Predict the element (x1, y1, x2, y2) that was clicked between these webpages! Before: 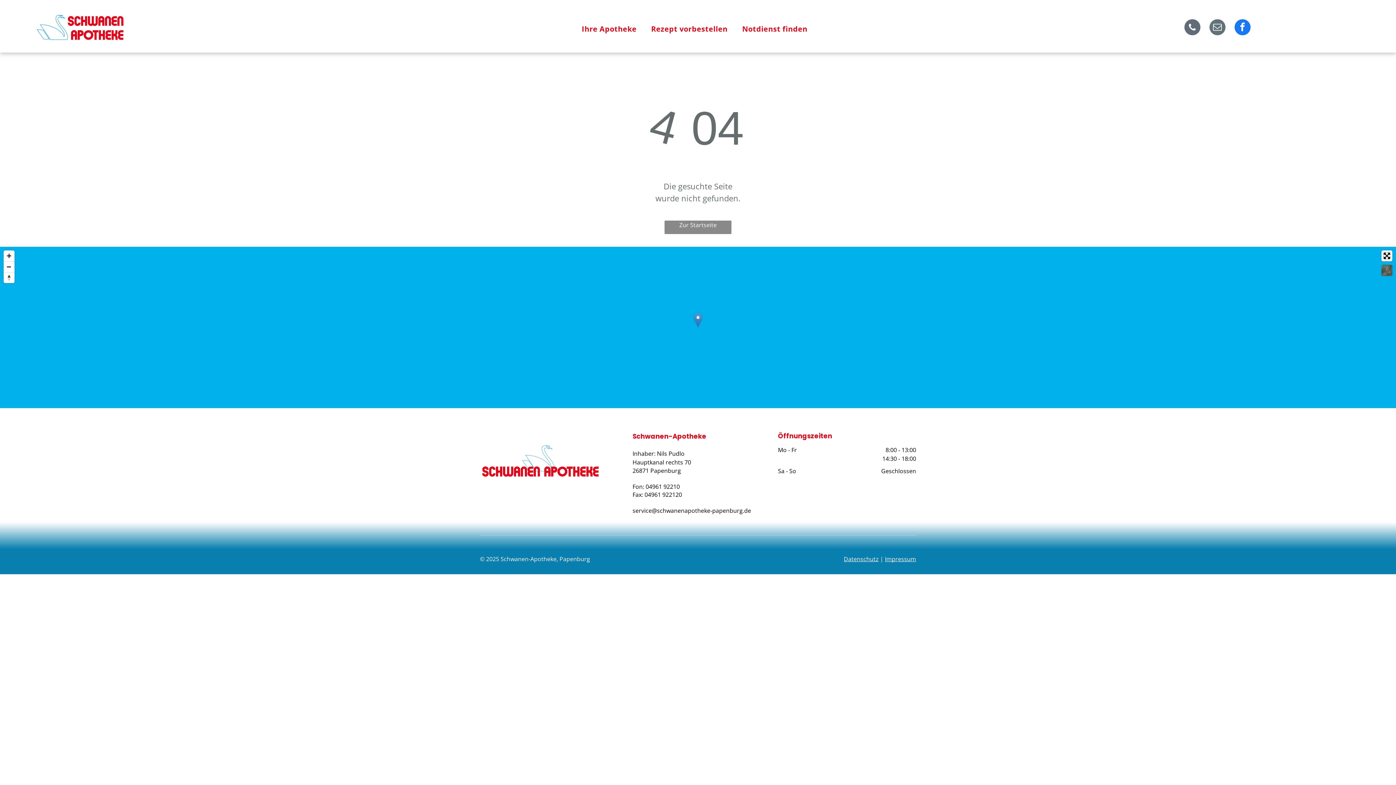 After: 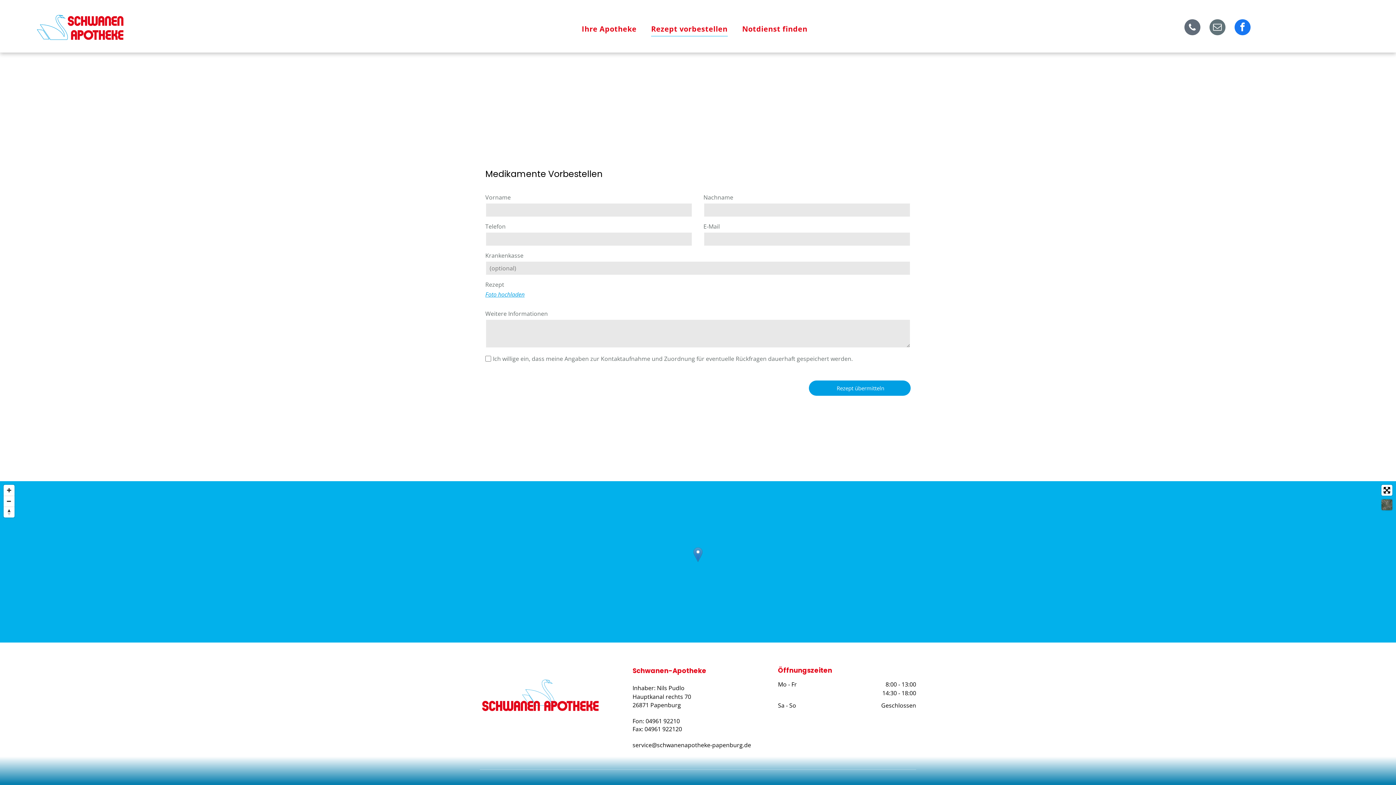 Action: bbox: (644, 21, 735, 36) label: Rezept vorbestellen